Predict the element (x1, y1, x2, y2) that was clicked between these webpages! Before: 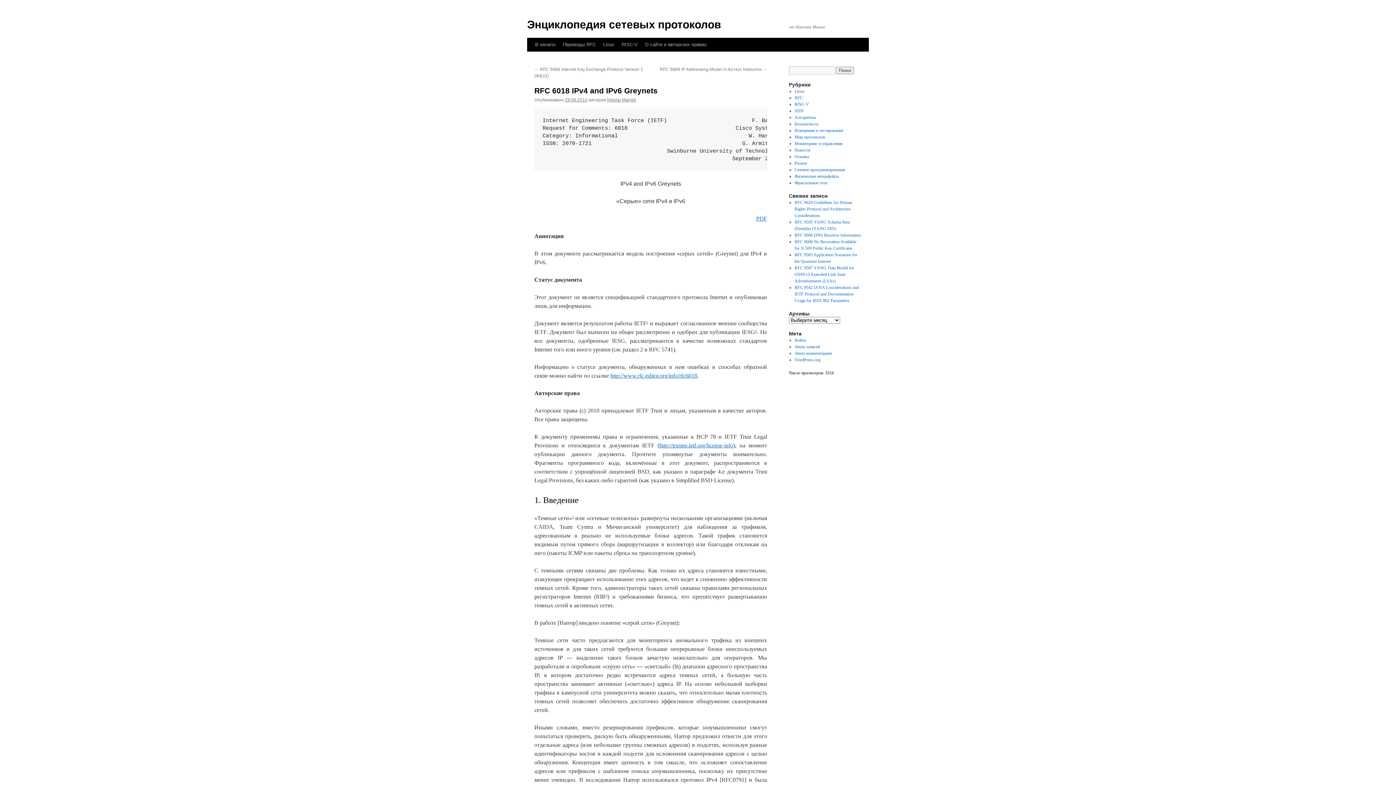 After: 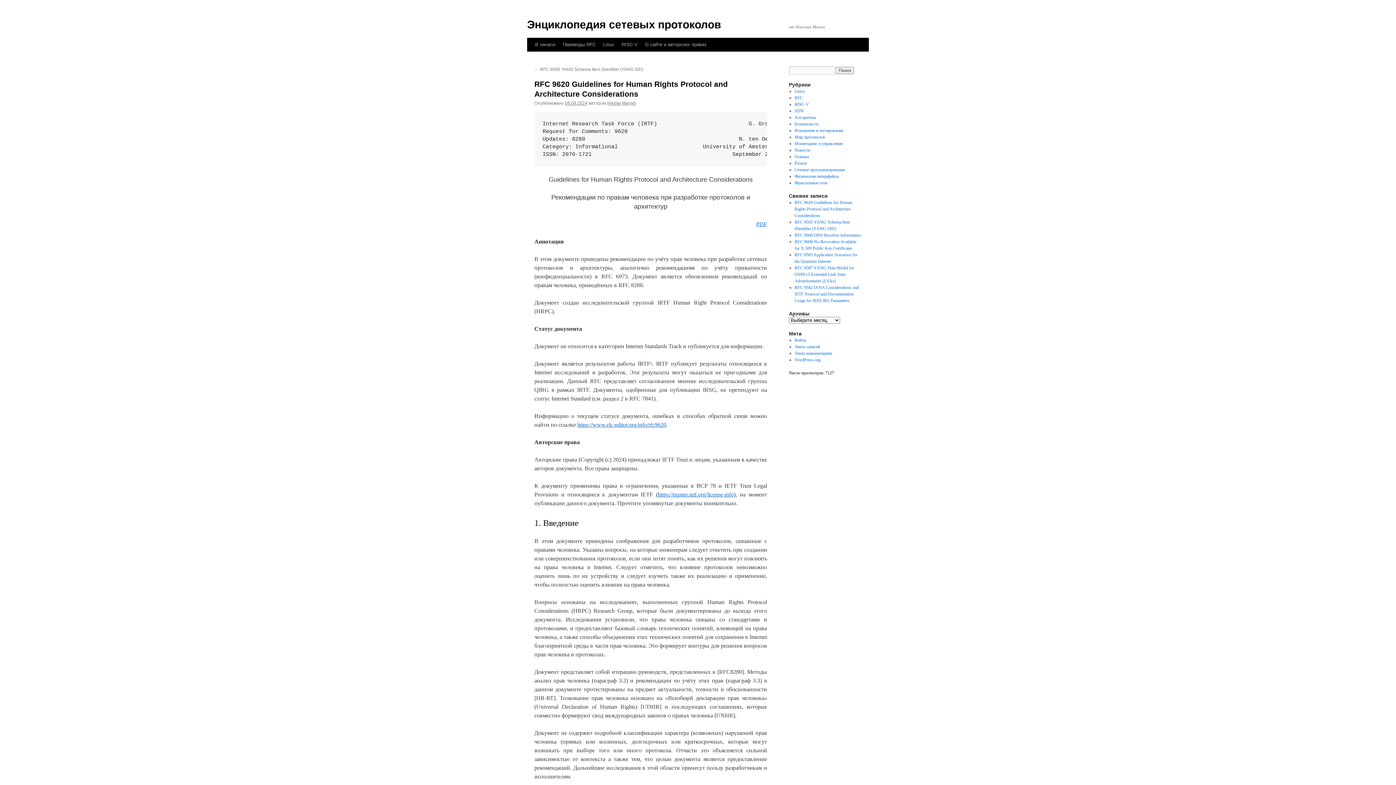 Action: bbox: (794, 200, 852, 218) label: RFC 9620 Guidelines for Human Rights Protocol and Architecture Considerations